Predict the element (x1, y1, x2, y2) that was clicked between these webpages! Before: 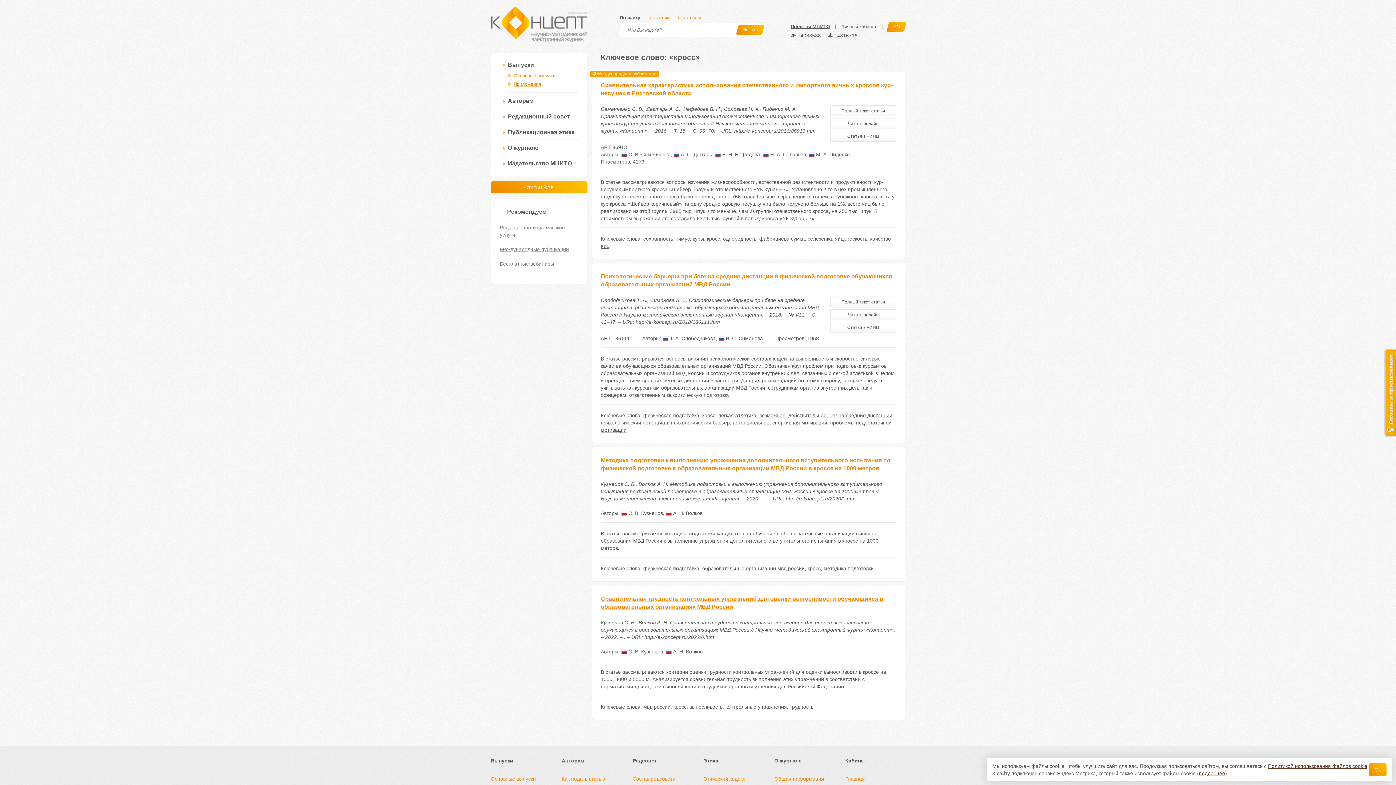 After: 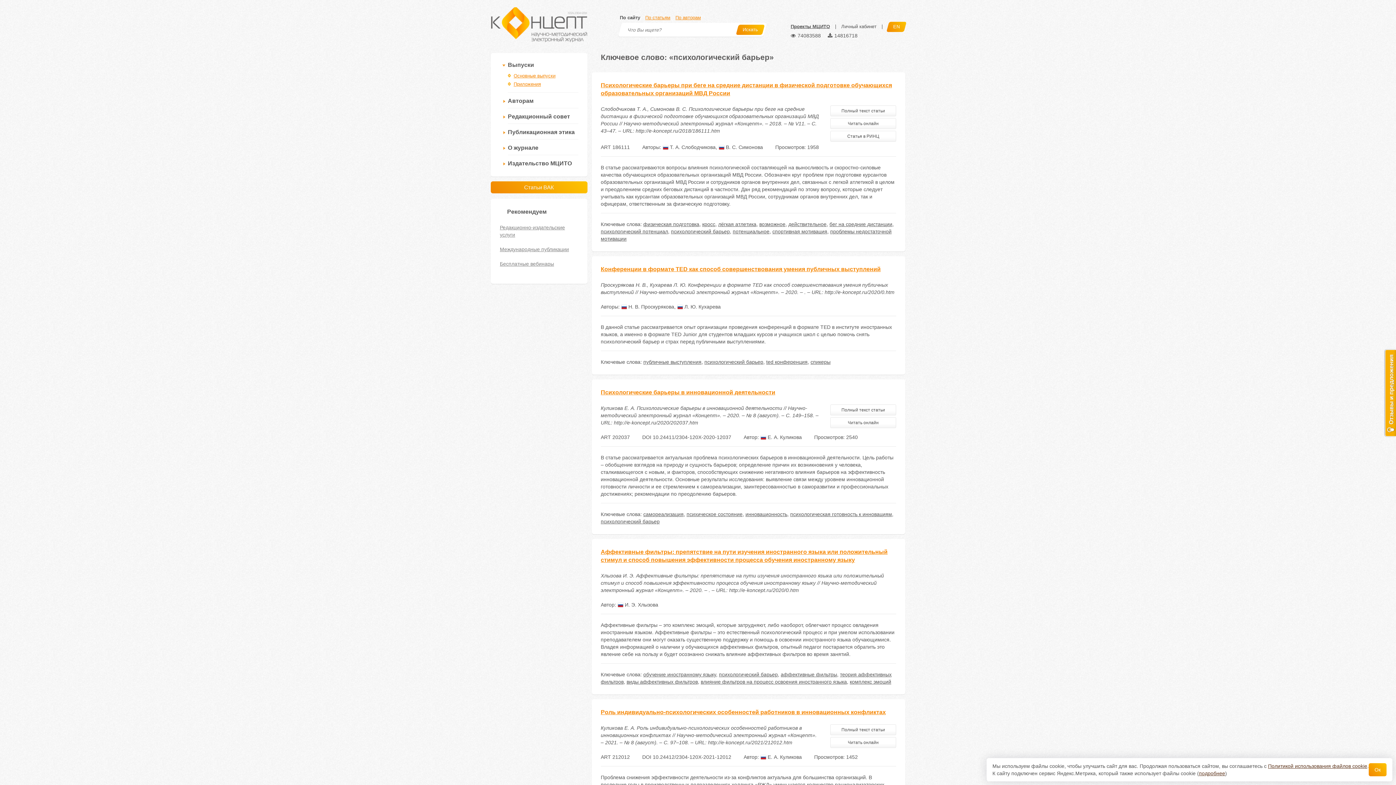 Action: label: психологический барьер bbox: (671, 420, 730, 425)